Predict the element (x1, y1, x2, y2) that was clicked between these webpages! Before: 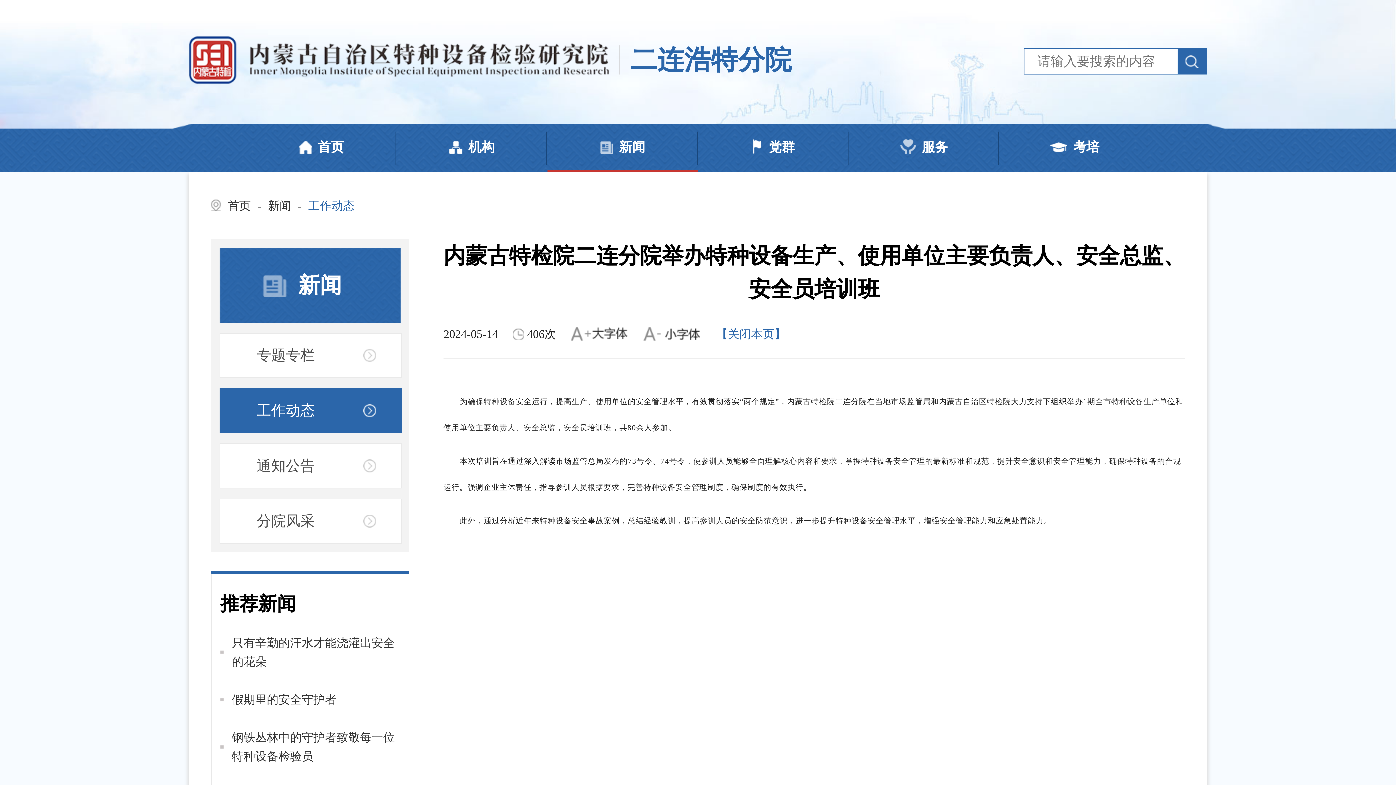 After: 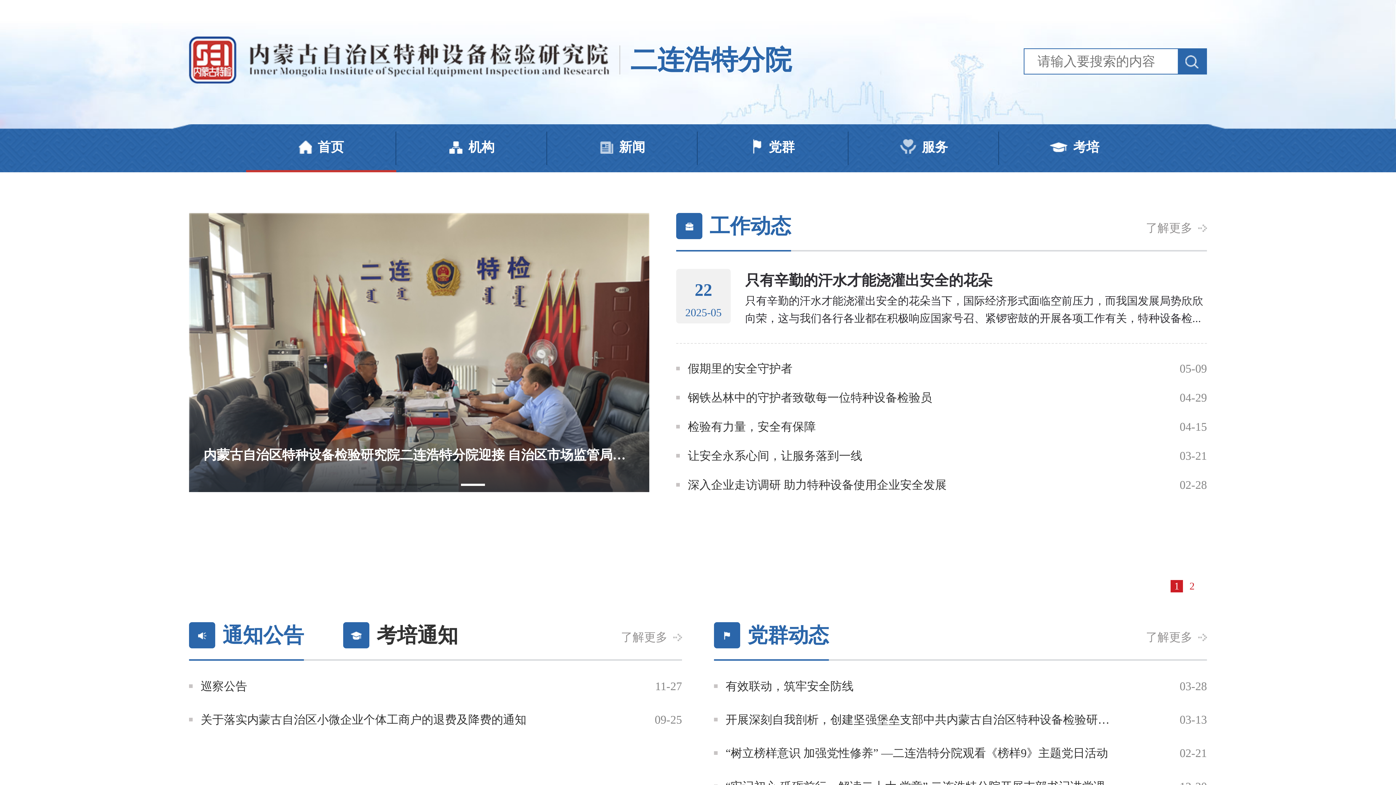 Action: label: 首页 bbox: (227, 172, 250, 239)